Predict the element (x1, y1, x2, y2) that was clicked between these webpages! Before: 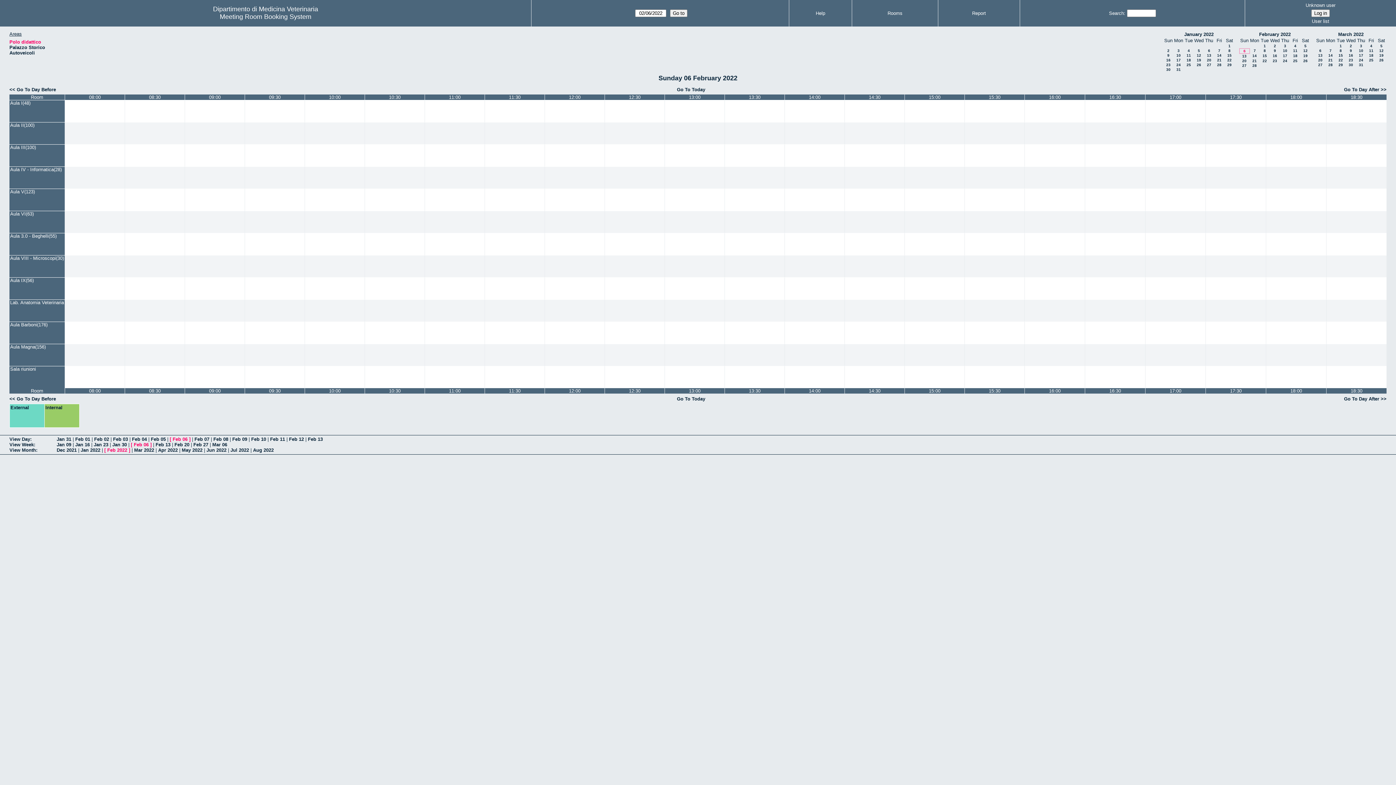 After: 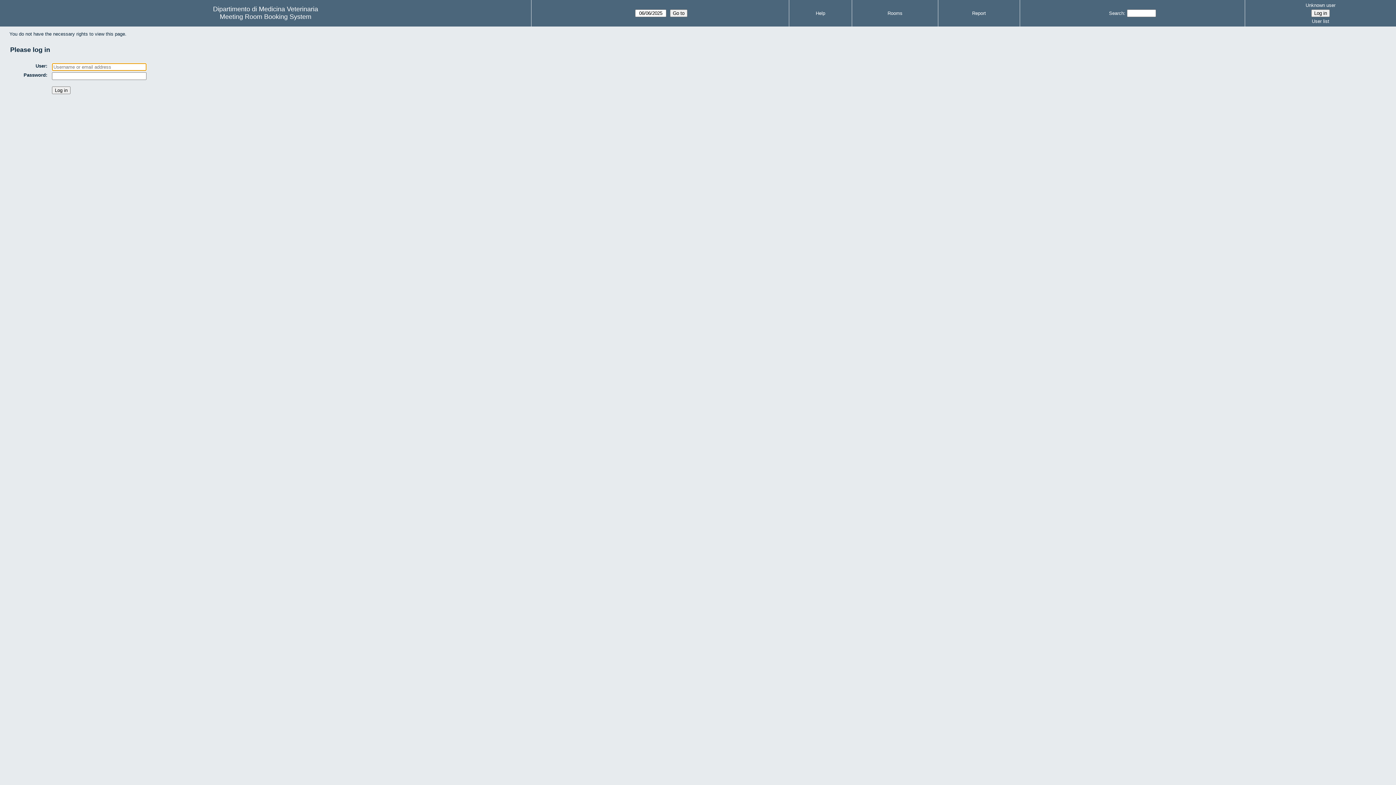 Action: bbox: (65, 122, 124, 144)